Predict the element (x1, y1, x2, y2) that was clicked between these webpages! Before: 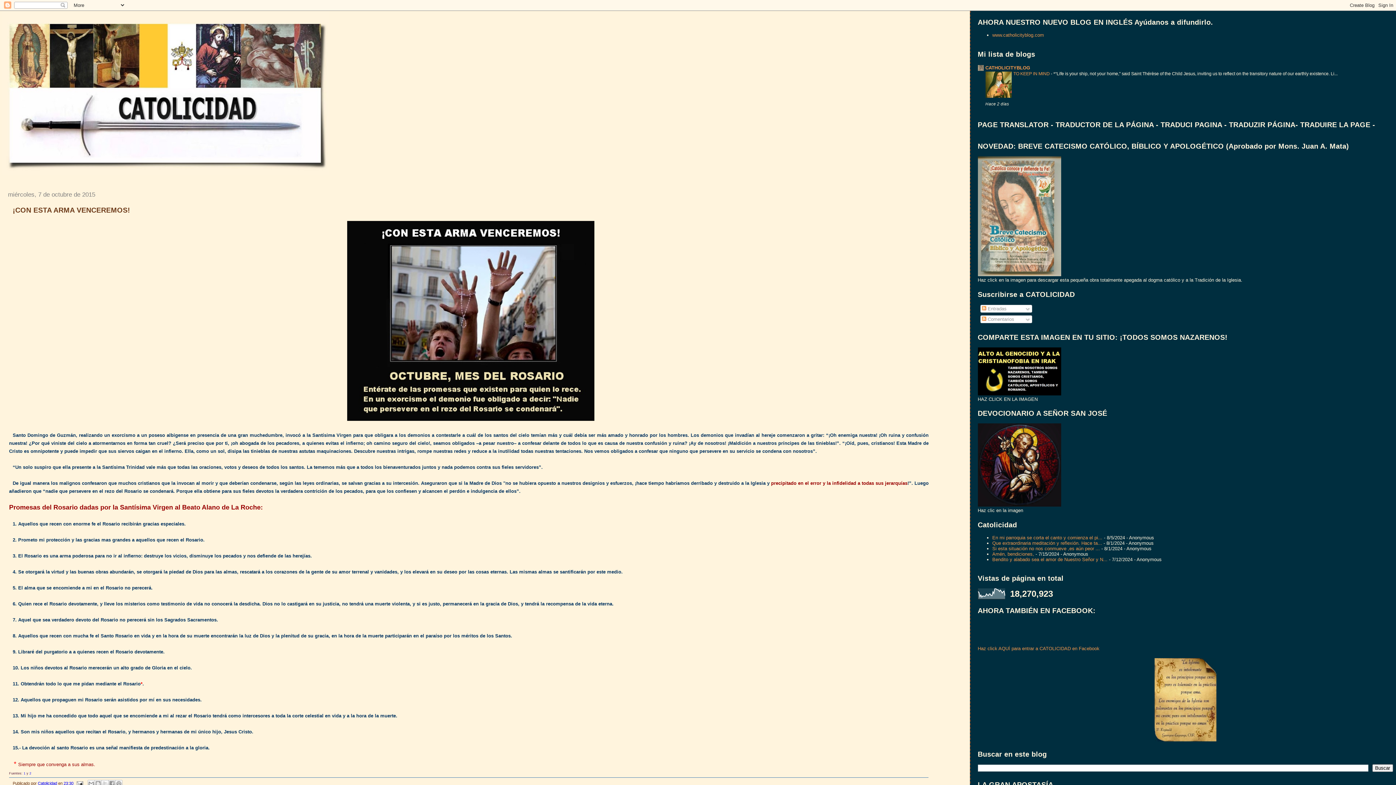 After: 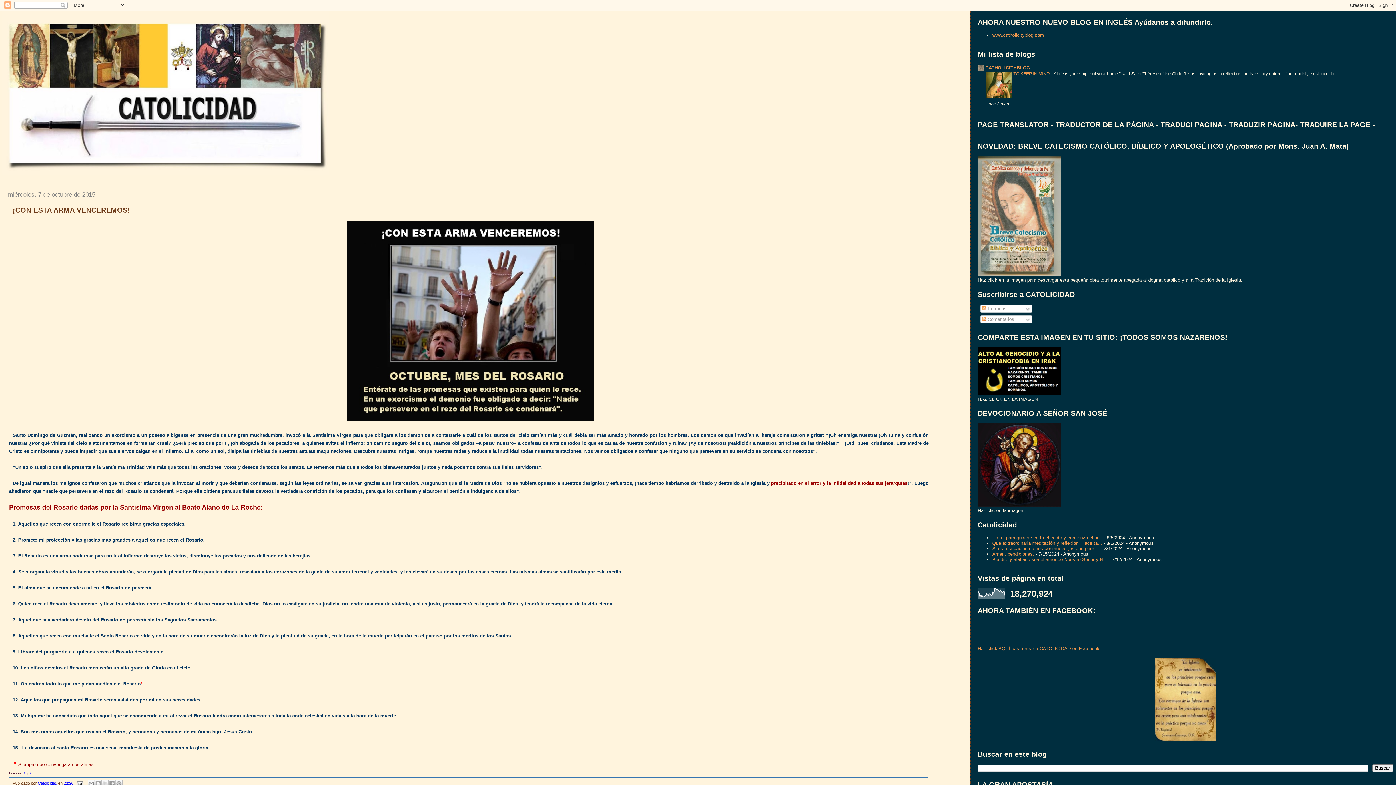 Action: bbox: (63, 781, 73, 785) label: 23:30